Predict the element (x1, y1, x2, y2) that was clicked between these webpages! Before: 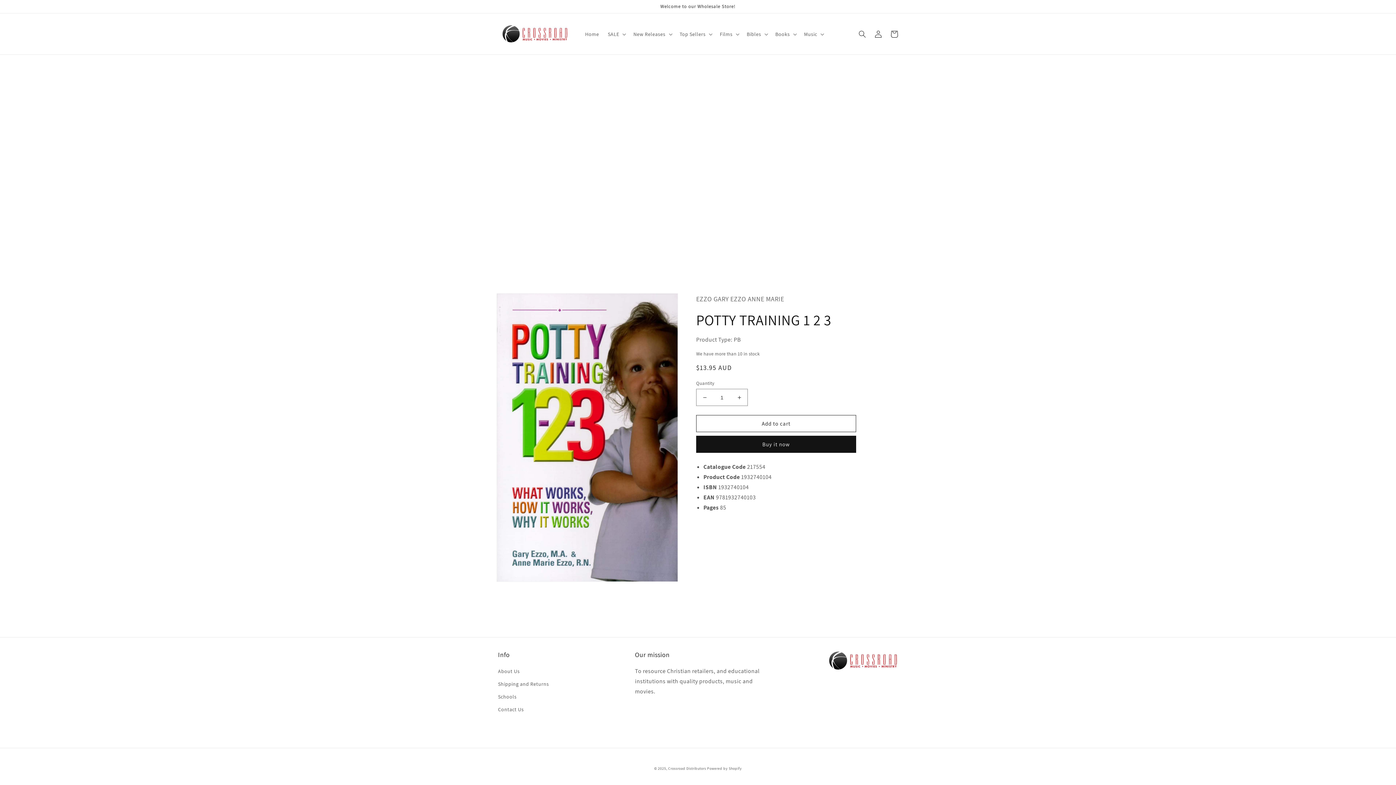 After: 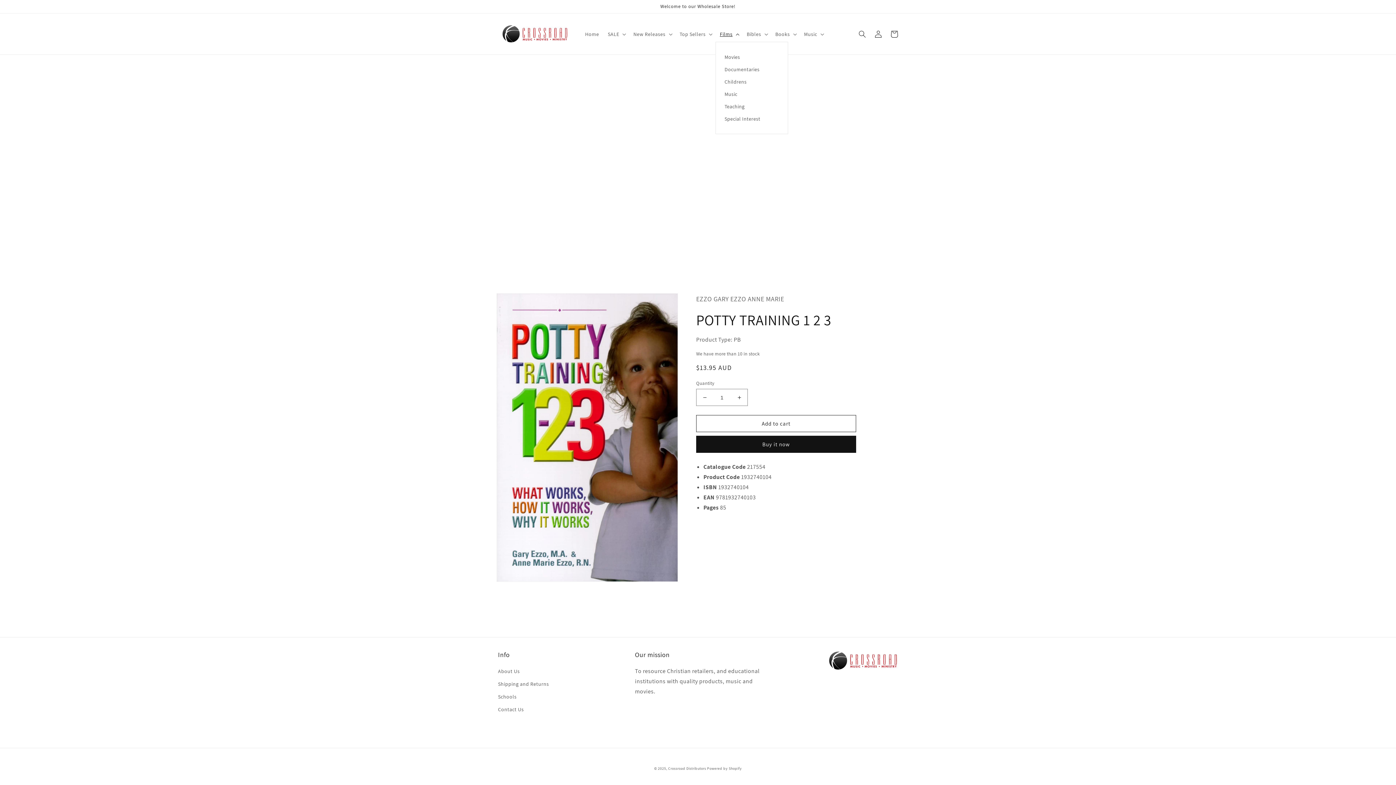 Action: label: Films bbox: (715, 26, 742, 41)